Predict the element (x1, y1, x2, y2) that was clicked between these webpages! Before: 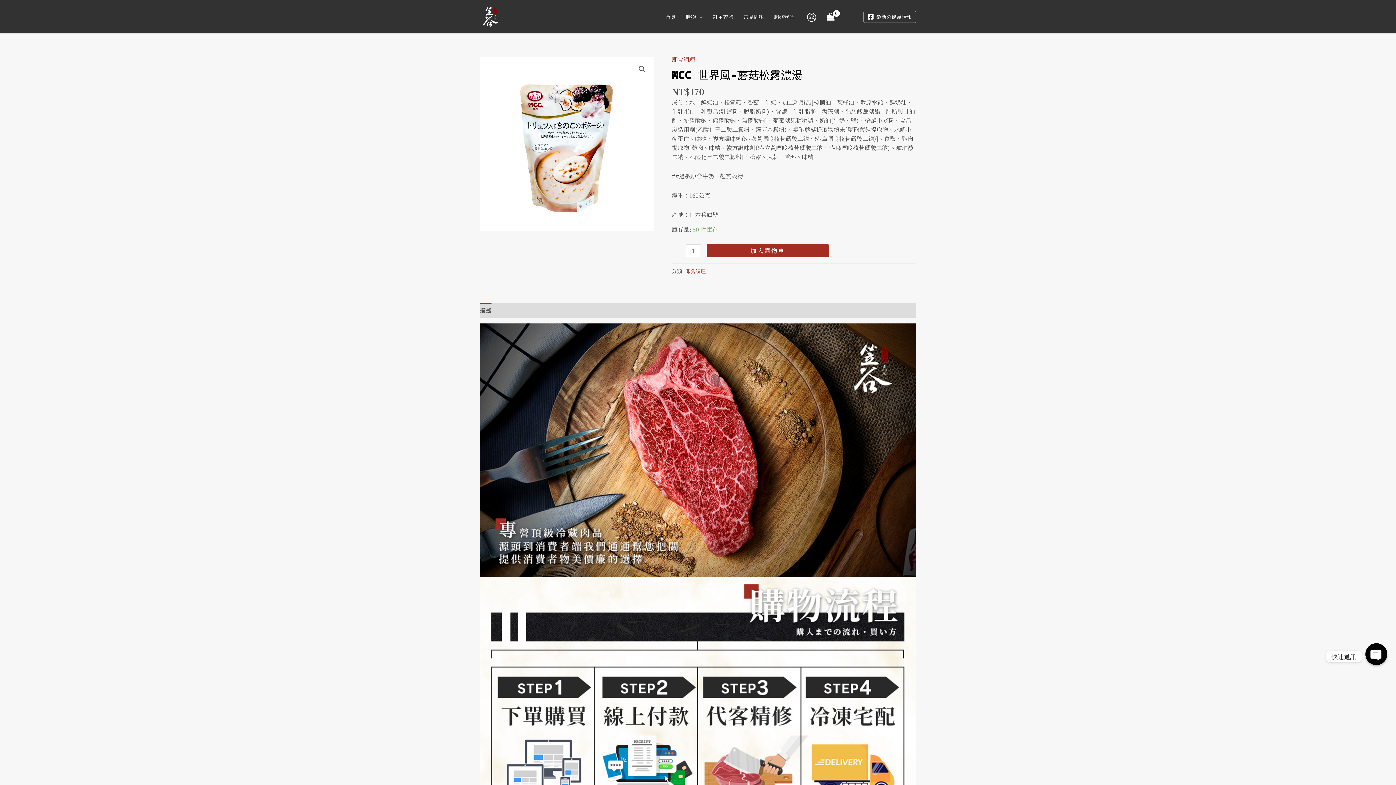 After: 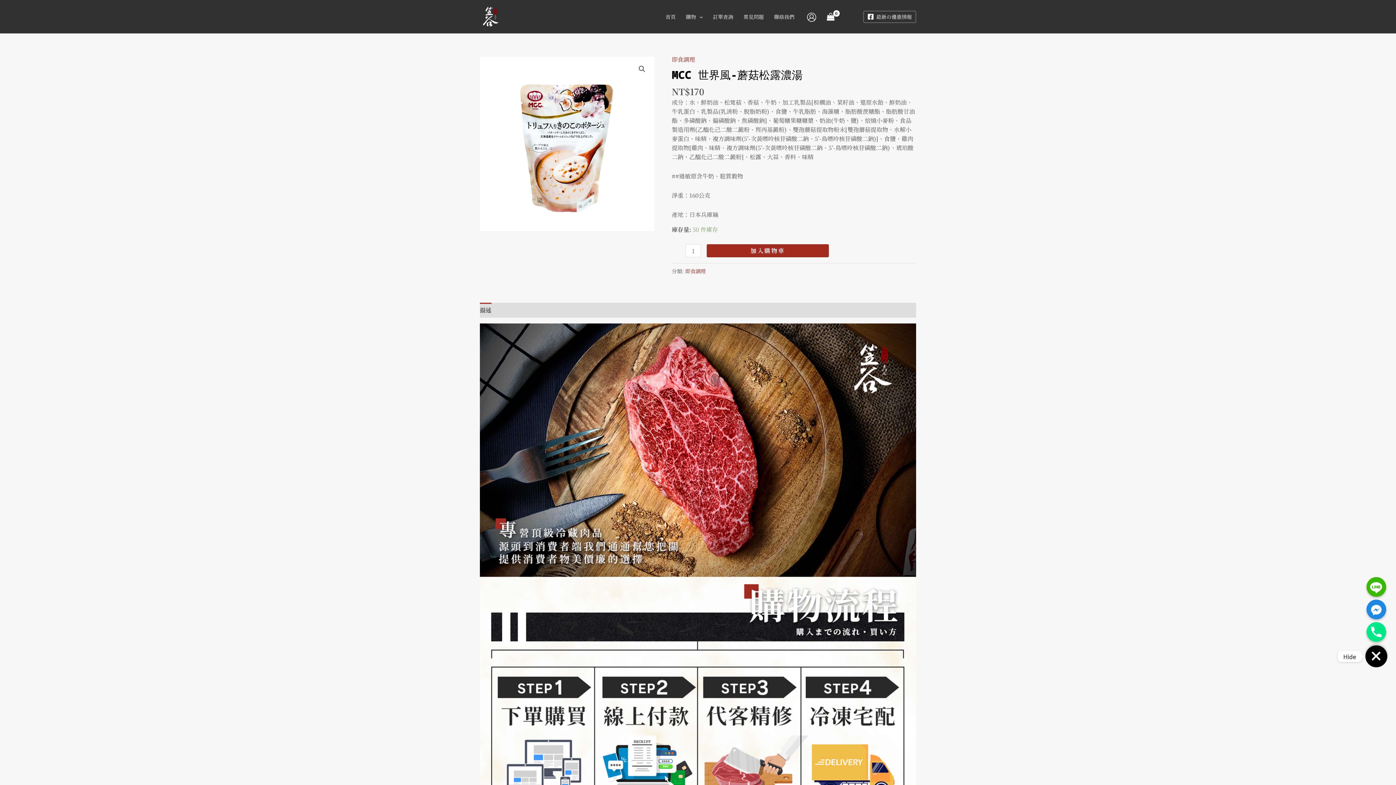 Action: bbox: (1365, 643, 1387, 665) label: OPEN CHATY